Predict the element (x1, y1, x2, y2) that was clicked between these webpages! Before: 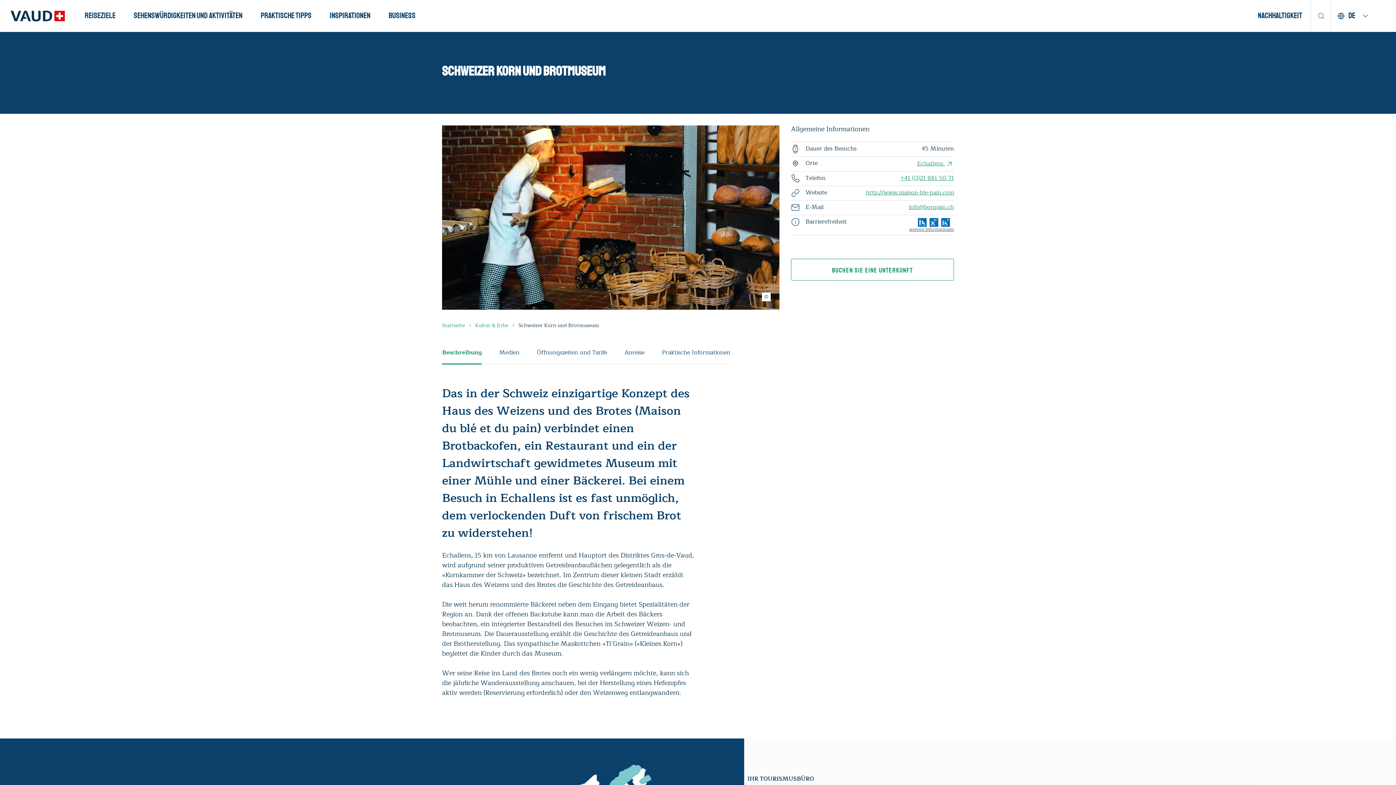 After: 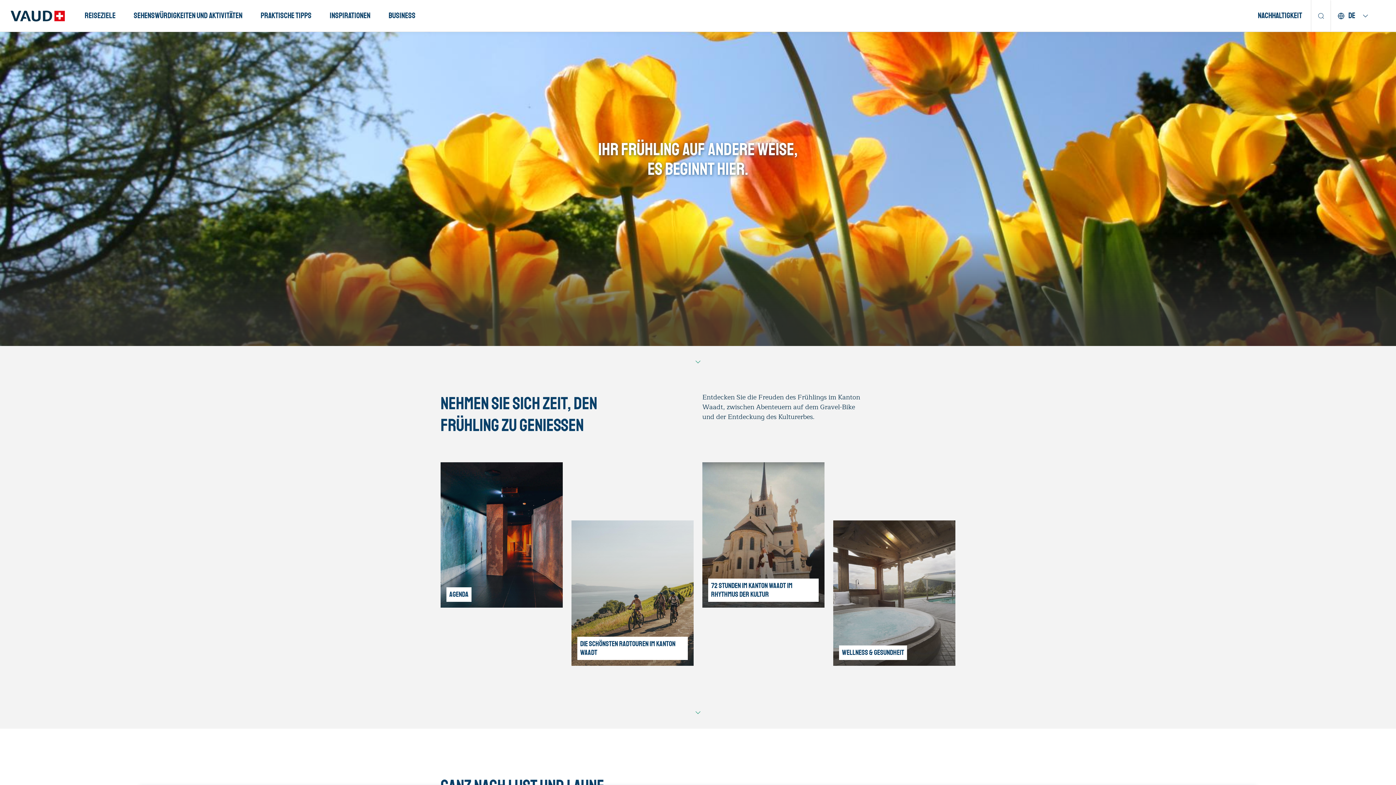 Action: label: Startseite bbox: (442, 321, 465, 329)